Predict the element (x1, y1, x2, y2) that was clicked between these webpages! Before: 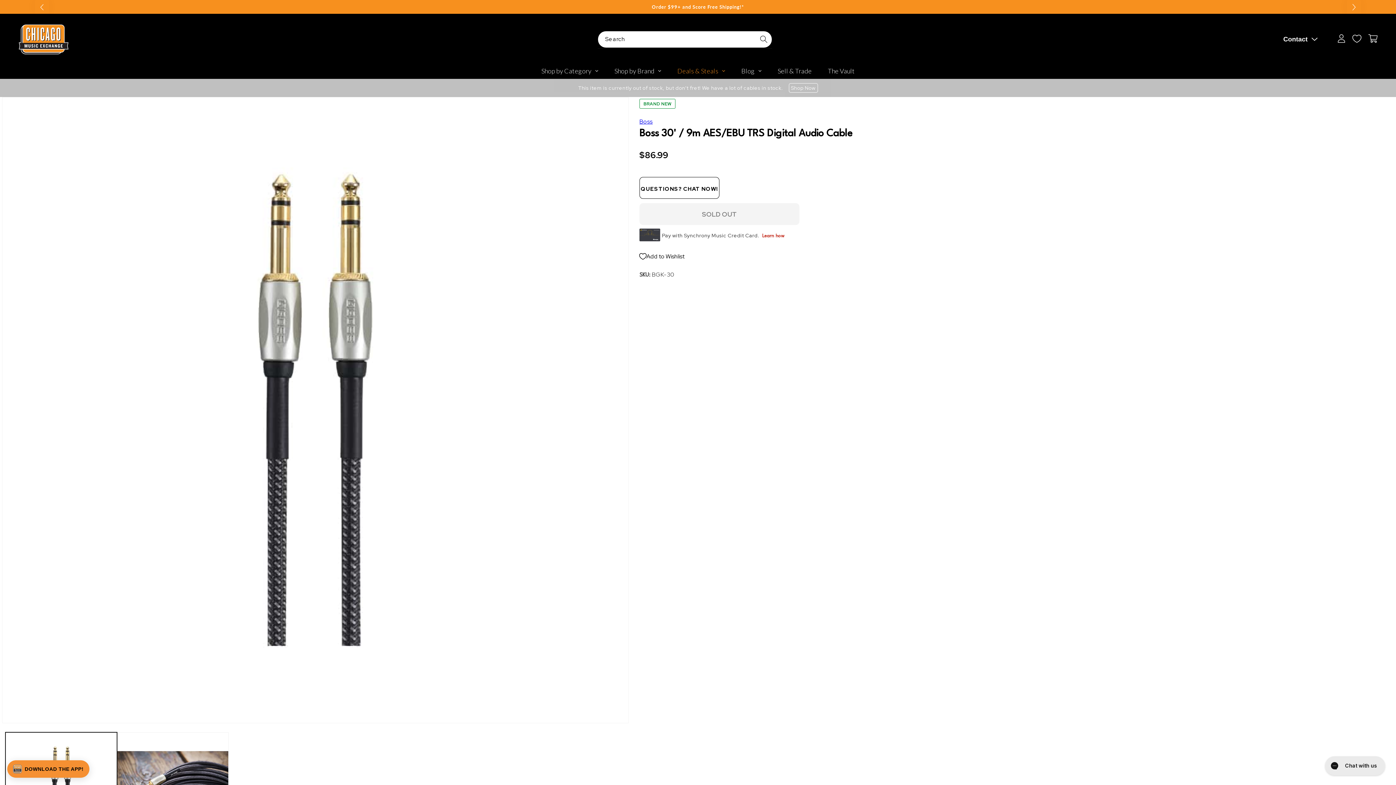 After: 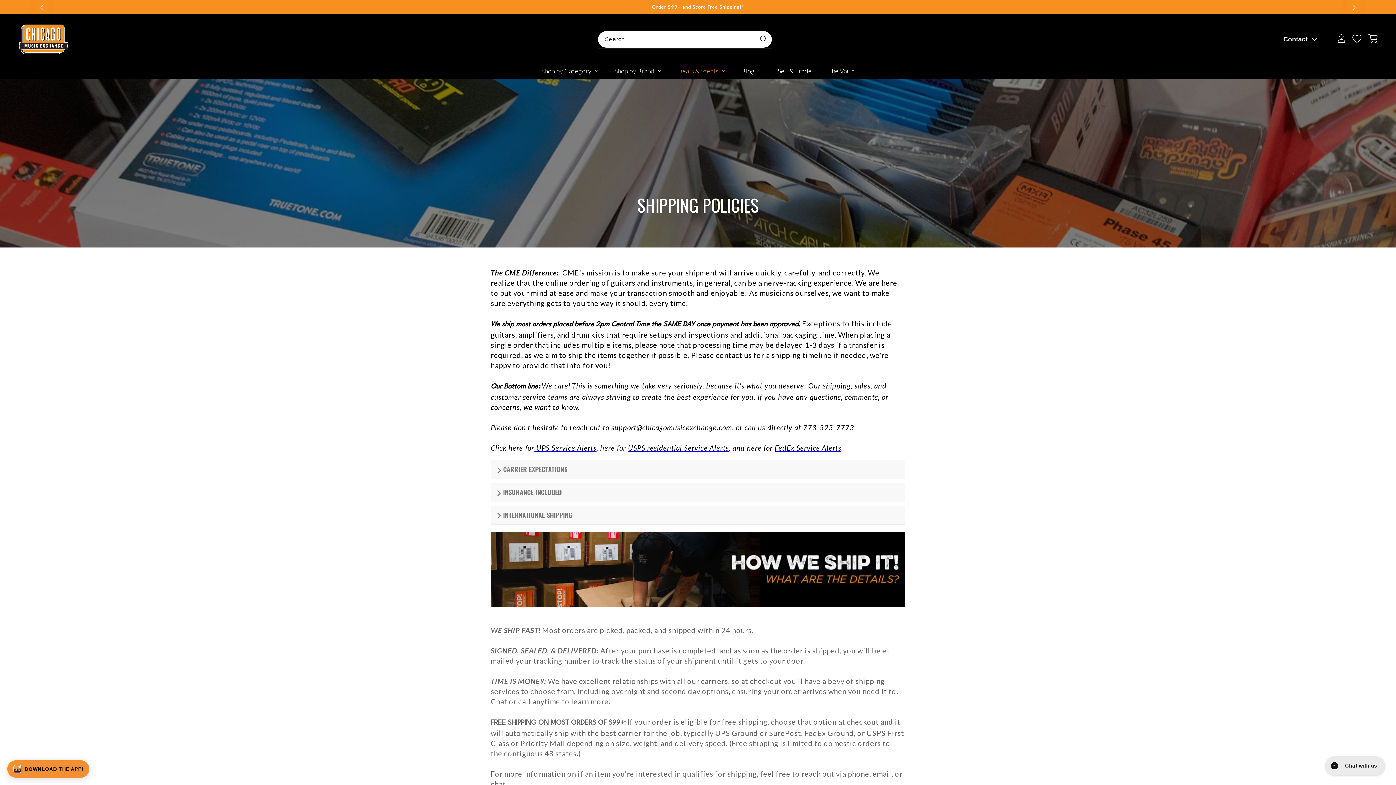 Action: bbox: (0, 0, 1396, 13) label: 2 / 5